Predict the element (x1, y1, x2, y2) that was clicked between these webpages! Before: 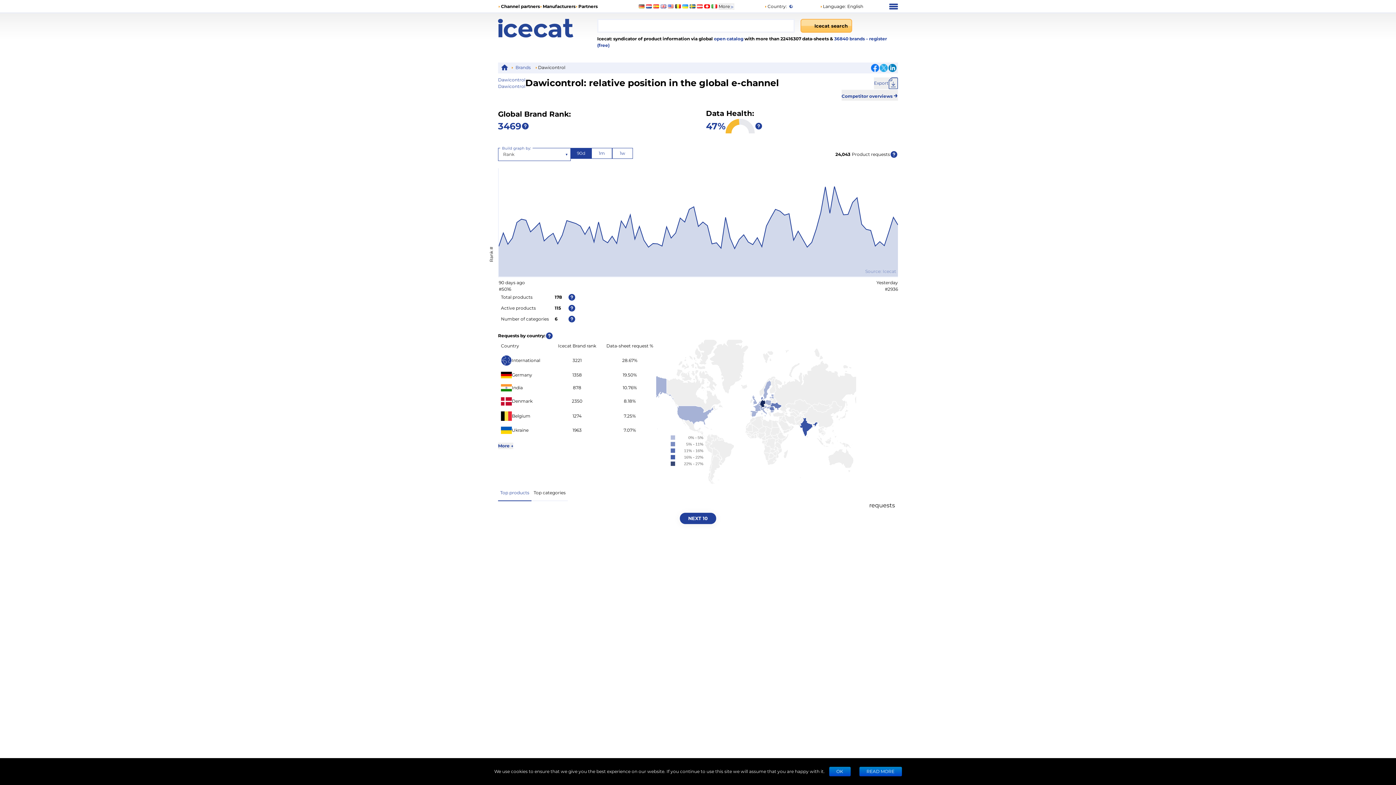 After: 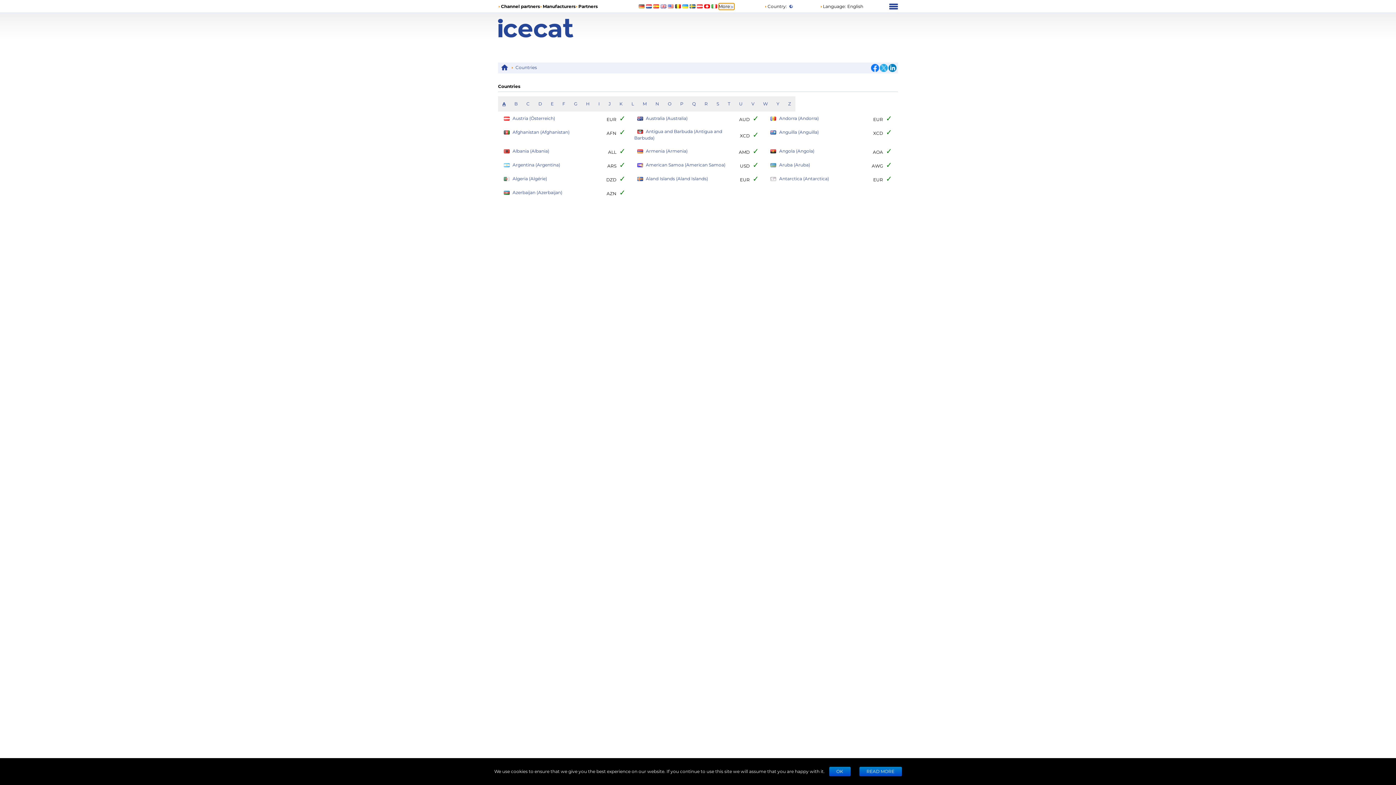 Action: bbox: (718, 3, 734, 9) label: More